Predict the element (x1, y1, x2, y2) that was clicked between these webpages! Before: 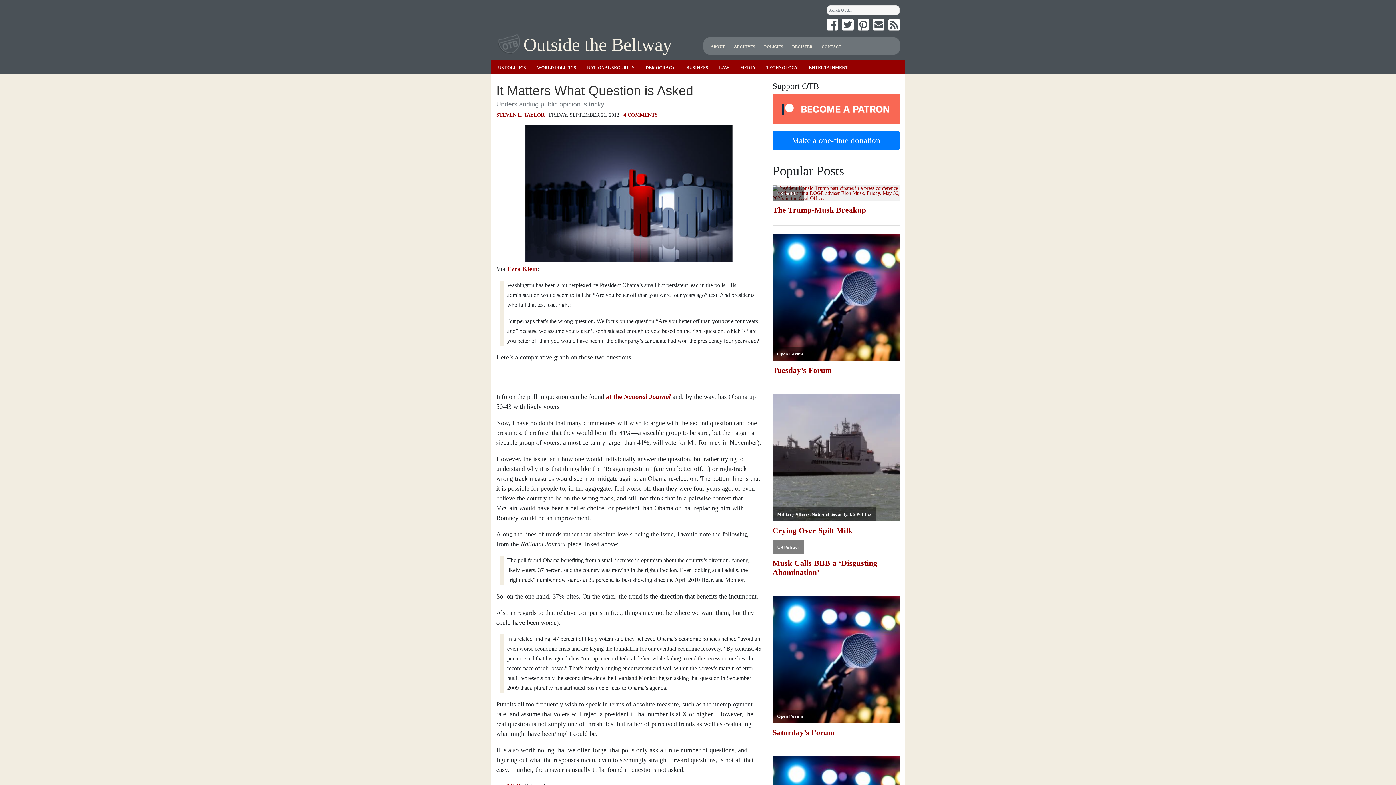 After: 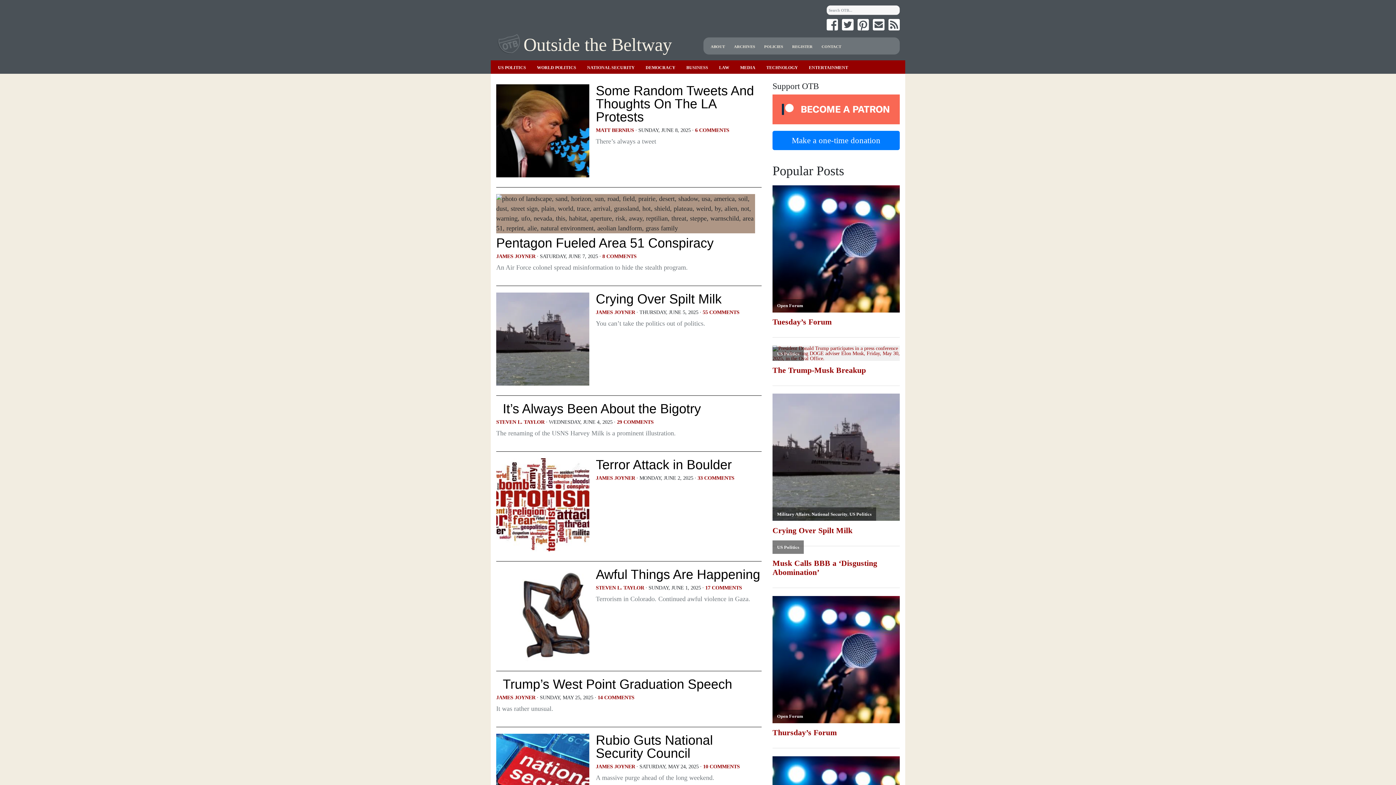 Action: bbox: (587, 64, 634, 70) label: NATIONAL SECURITY